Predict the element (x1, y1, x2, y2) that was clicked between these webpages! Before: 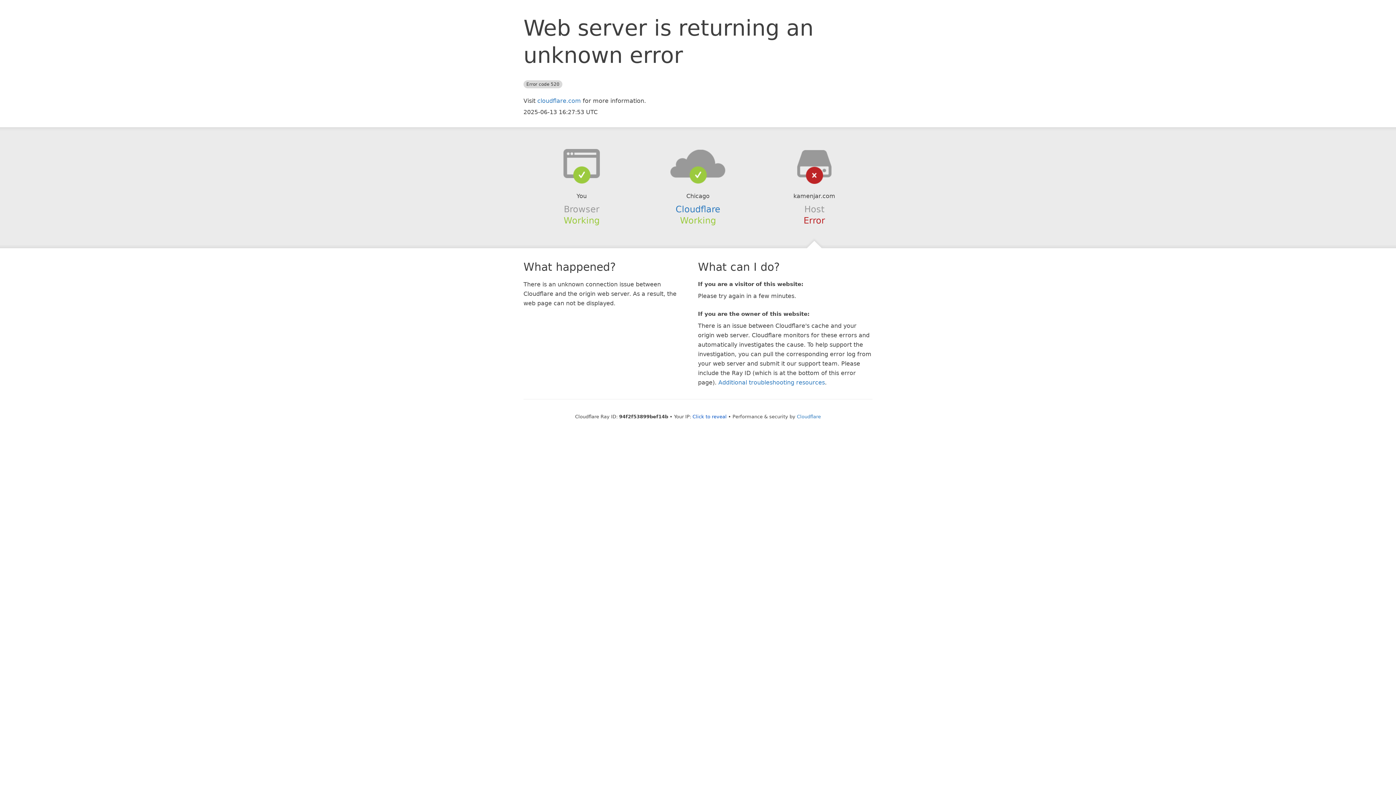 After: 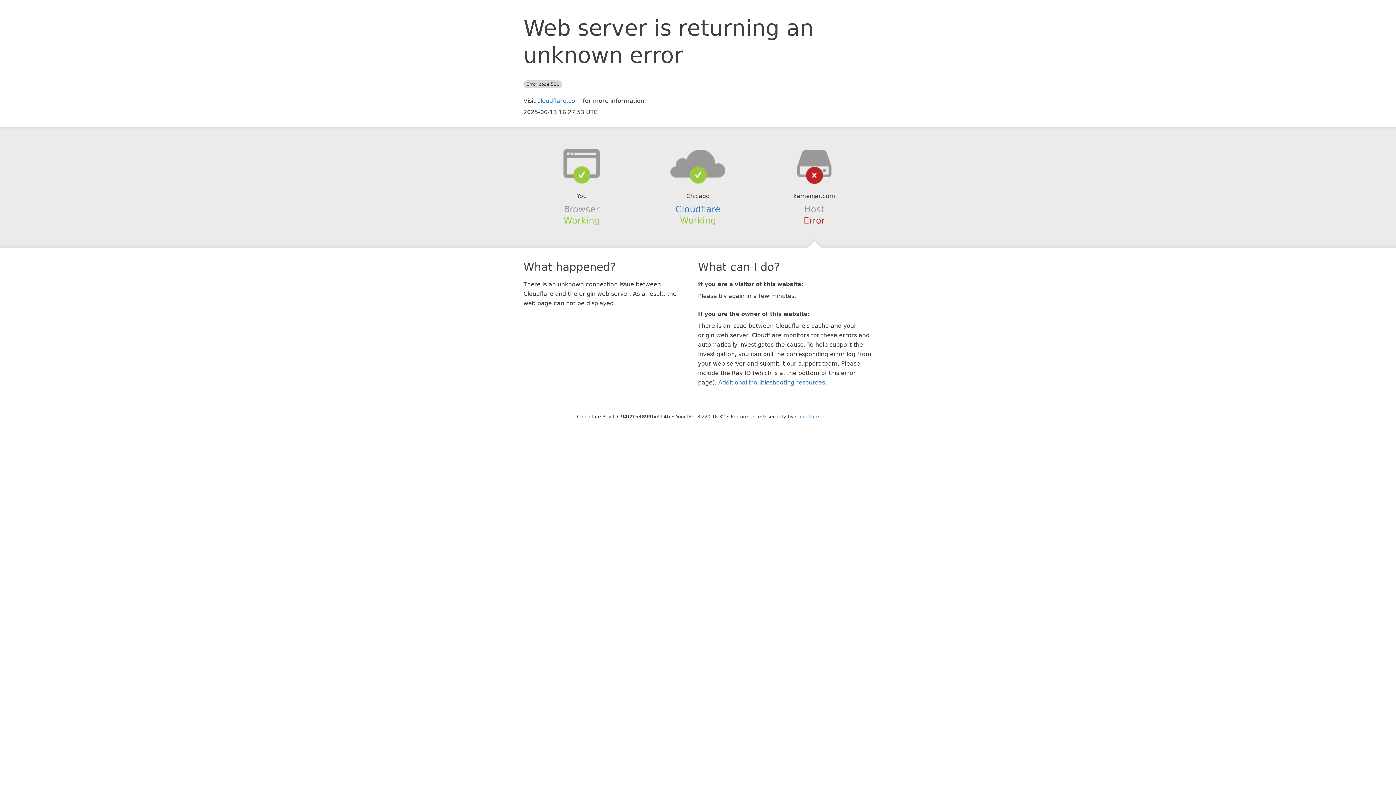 Action: bbox: (692, 414, 726, 419) label: Click to reveal